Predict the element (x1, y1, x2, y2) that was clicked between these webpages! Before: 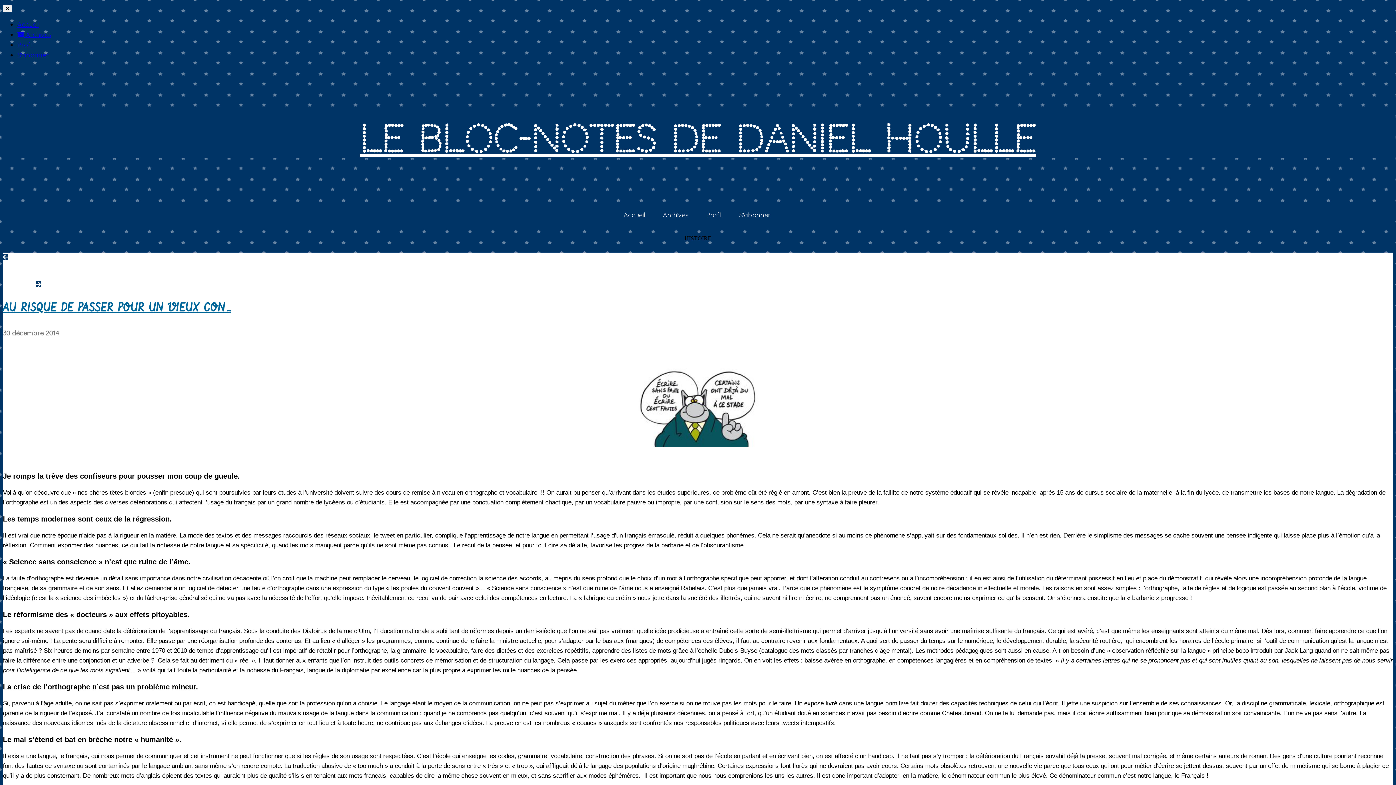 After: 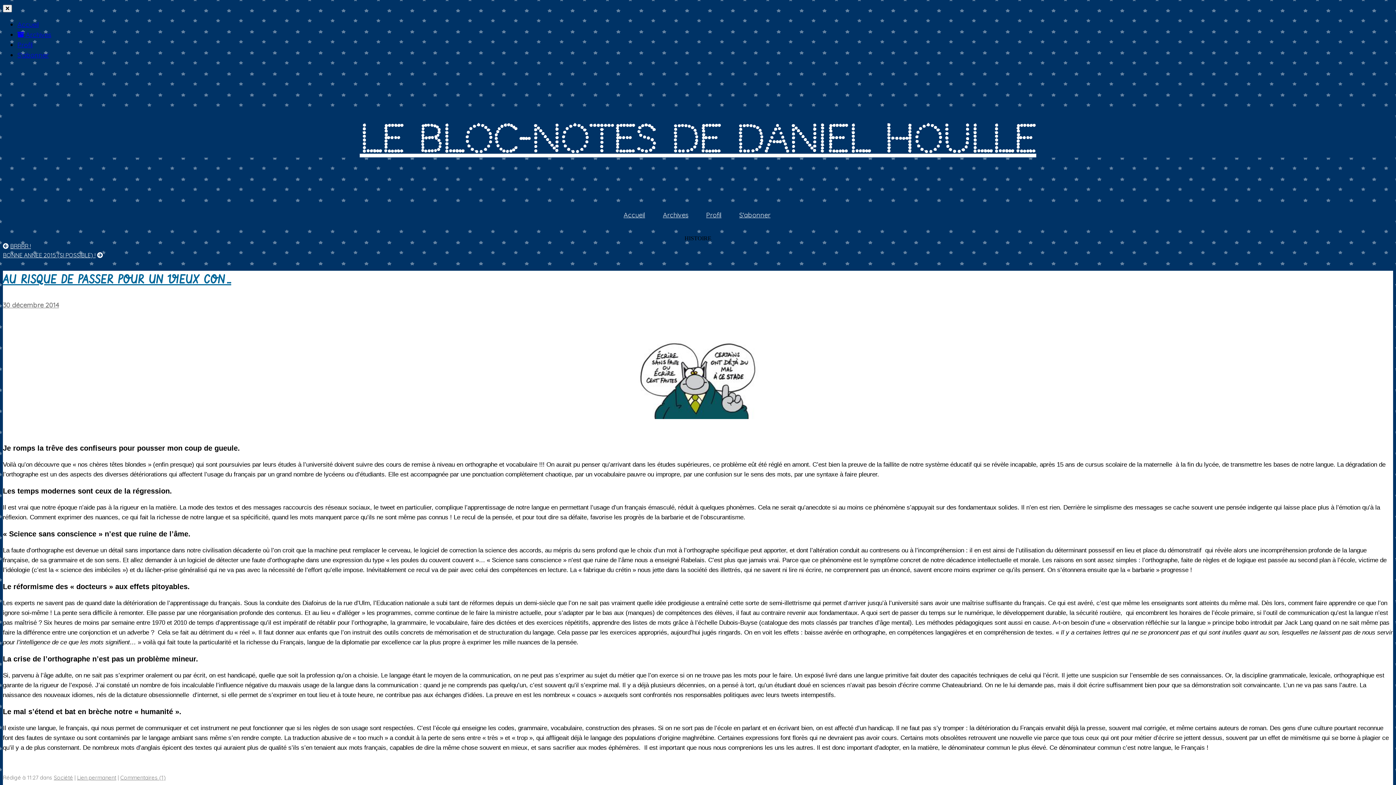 Action: label: 30 décembre 2014 bbox: (2, 328, 58, 337)